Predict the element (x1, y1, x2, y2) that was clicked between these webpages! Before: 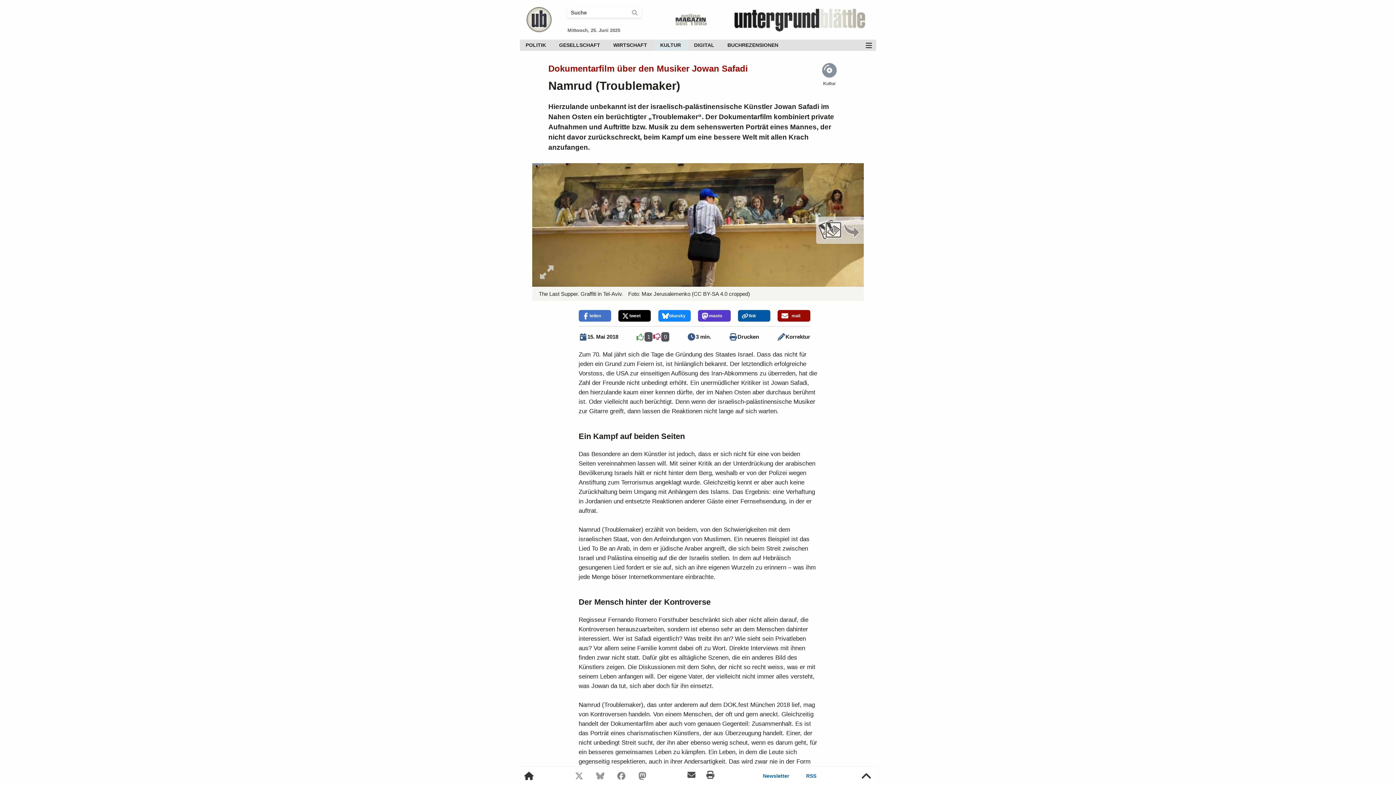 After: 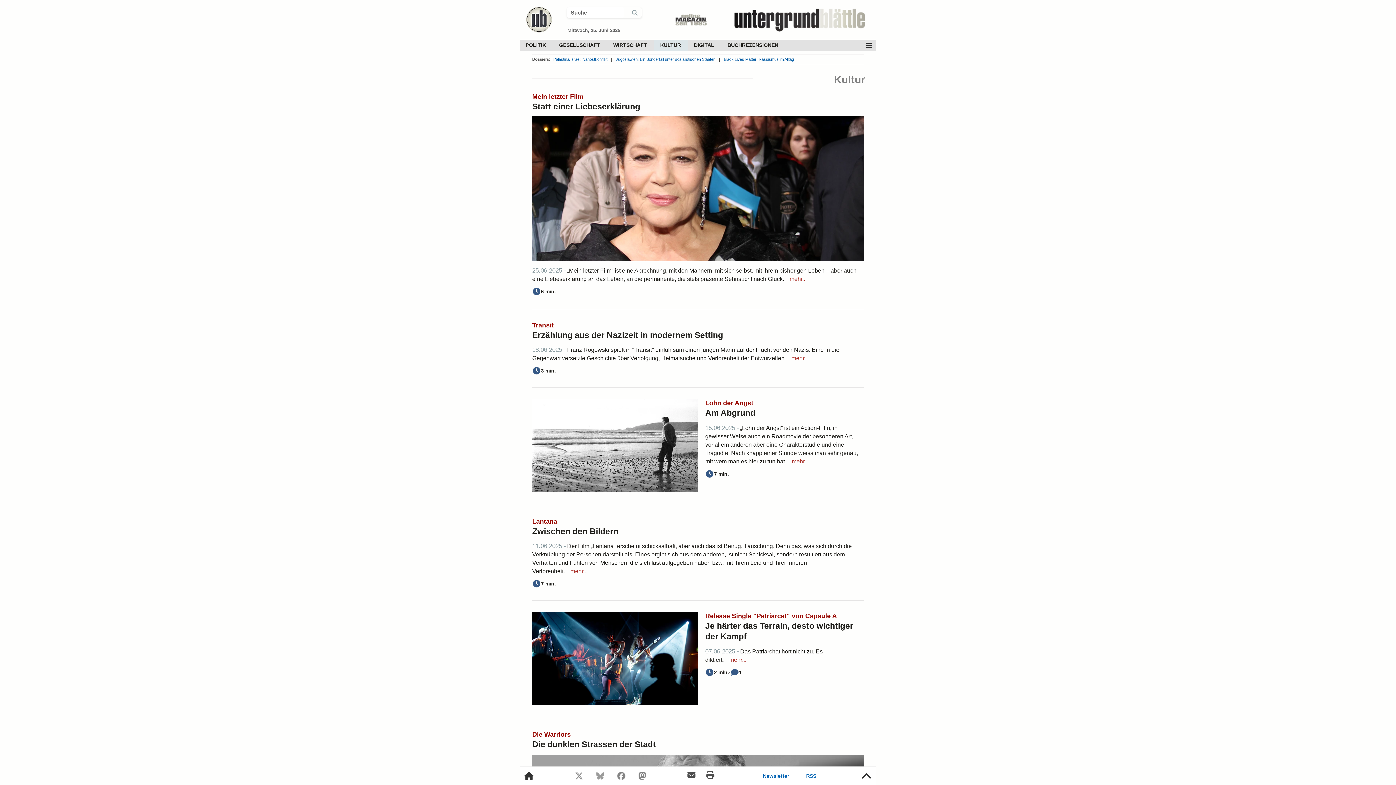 Action: label: KULTUR bbox: (654, 39, 688, 50)